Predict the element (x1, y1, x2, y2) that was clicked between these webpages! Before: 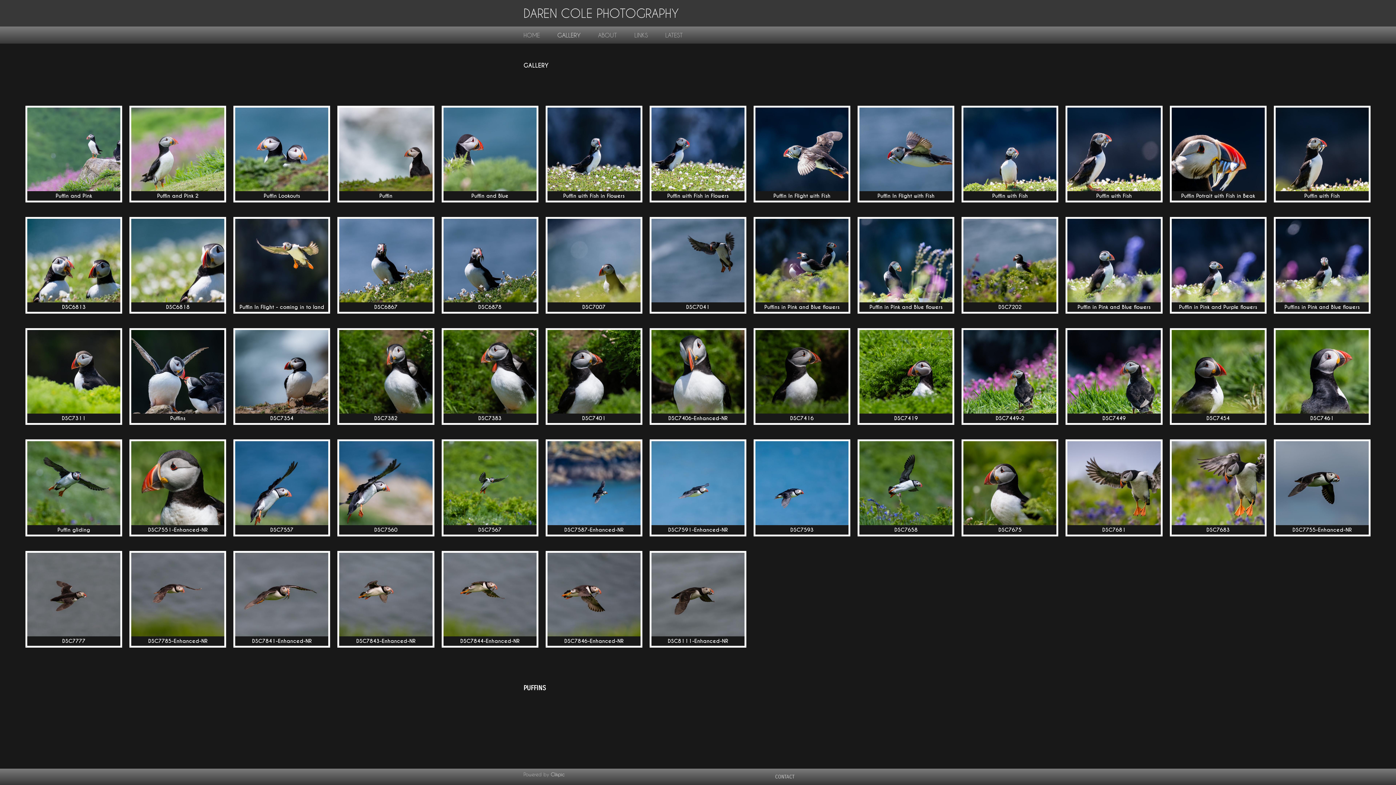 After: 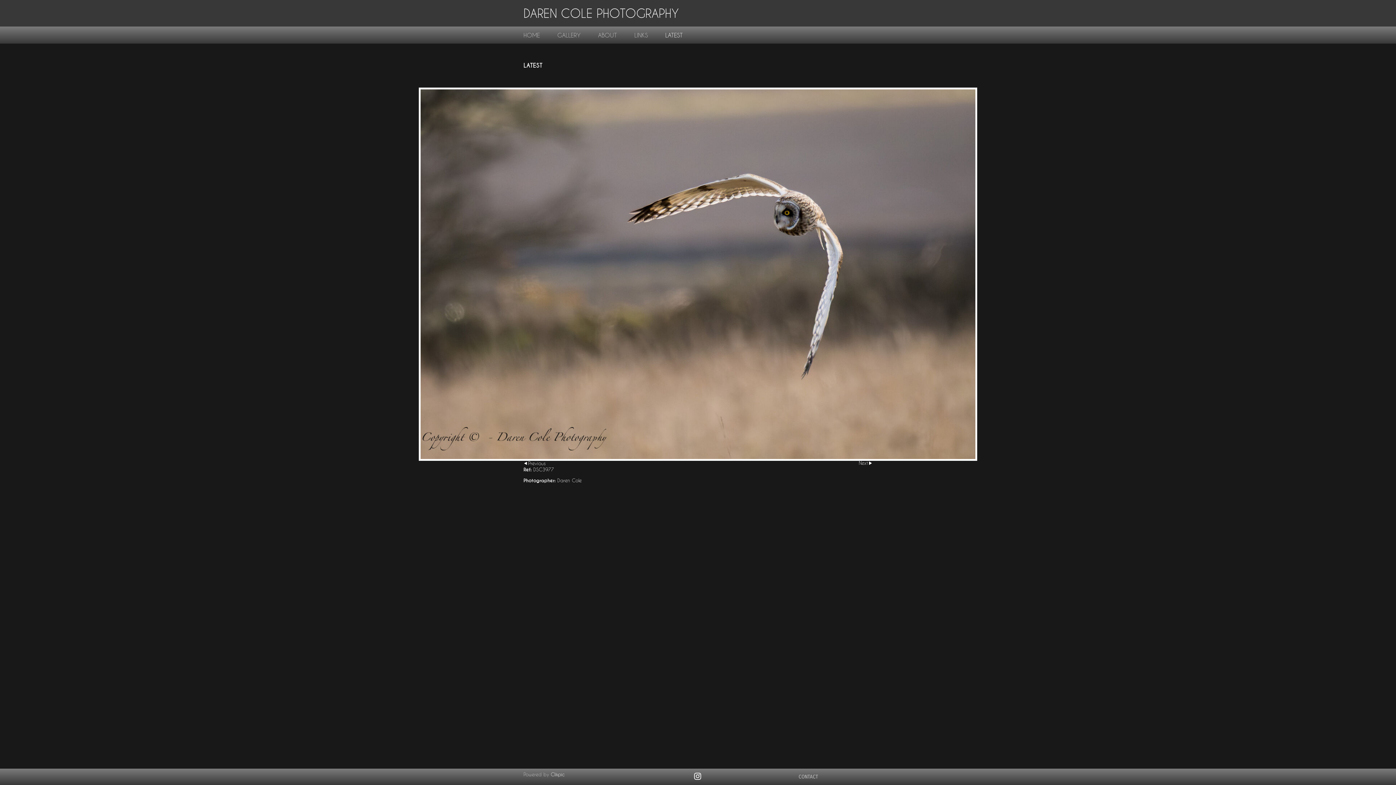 Action: label: LATEST bbox: (656, 26, 691, 43)